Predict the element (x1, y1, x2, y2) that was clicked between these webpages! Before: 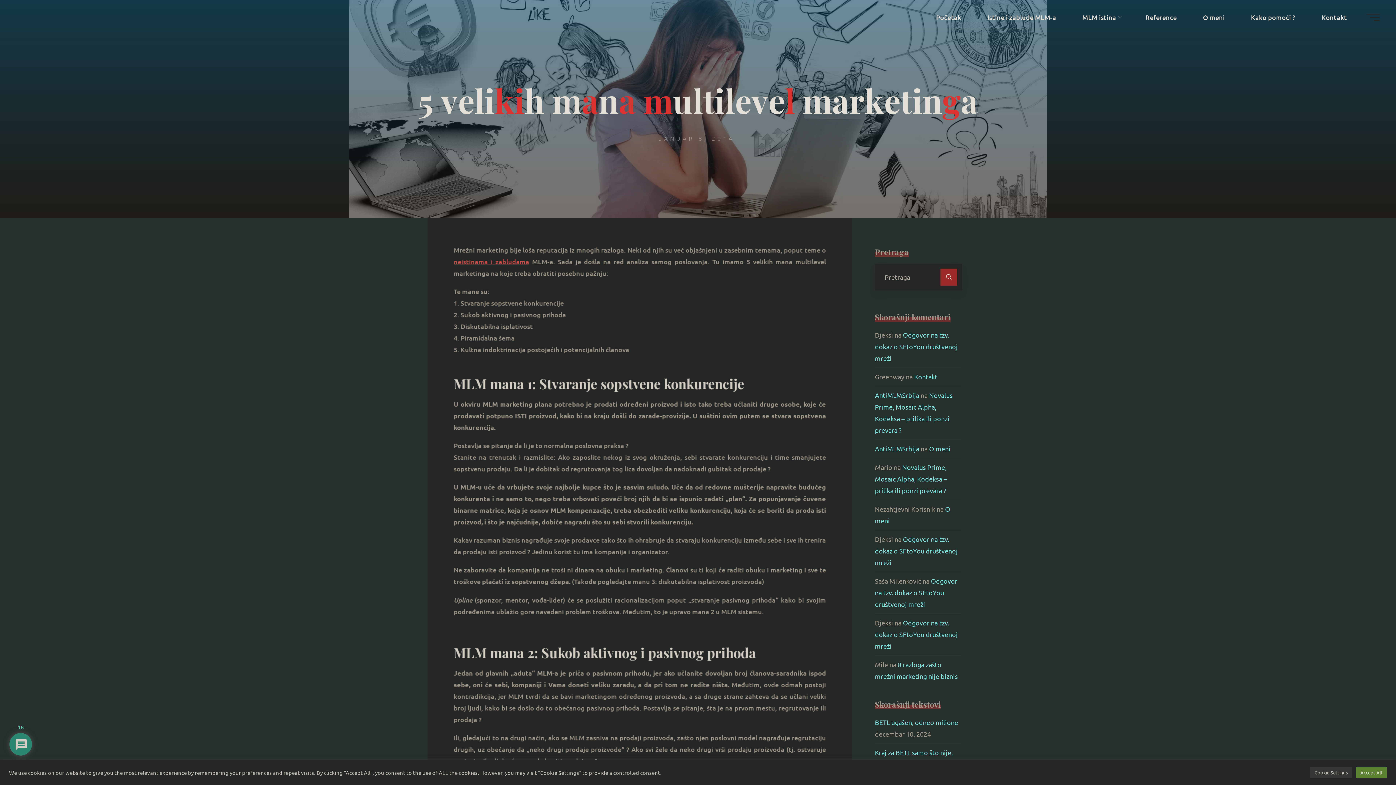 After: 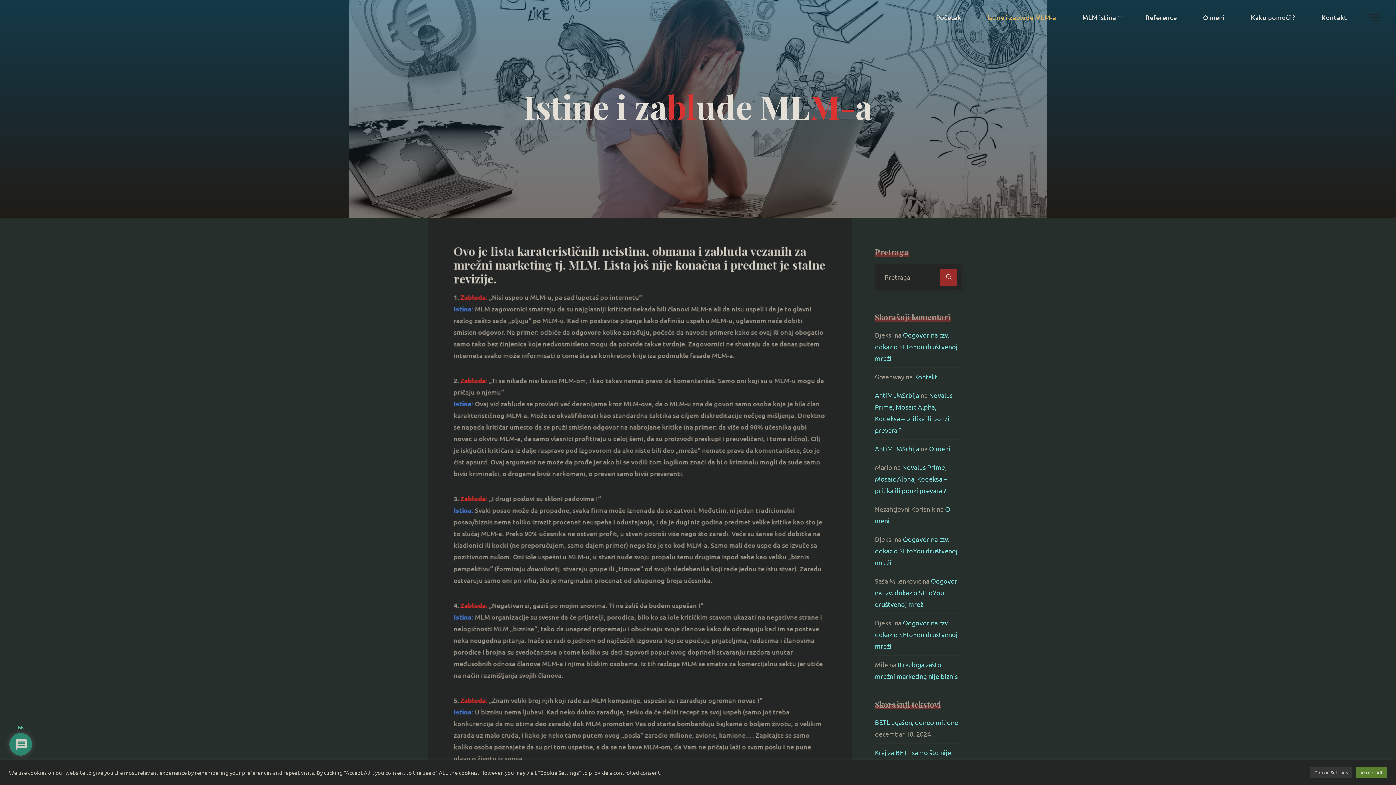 Action: label: neistinama i zabludama bbox: (453, 257, 529, 265)